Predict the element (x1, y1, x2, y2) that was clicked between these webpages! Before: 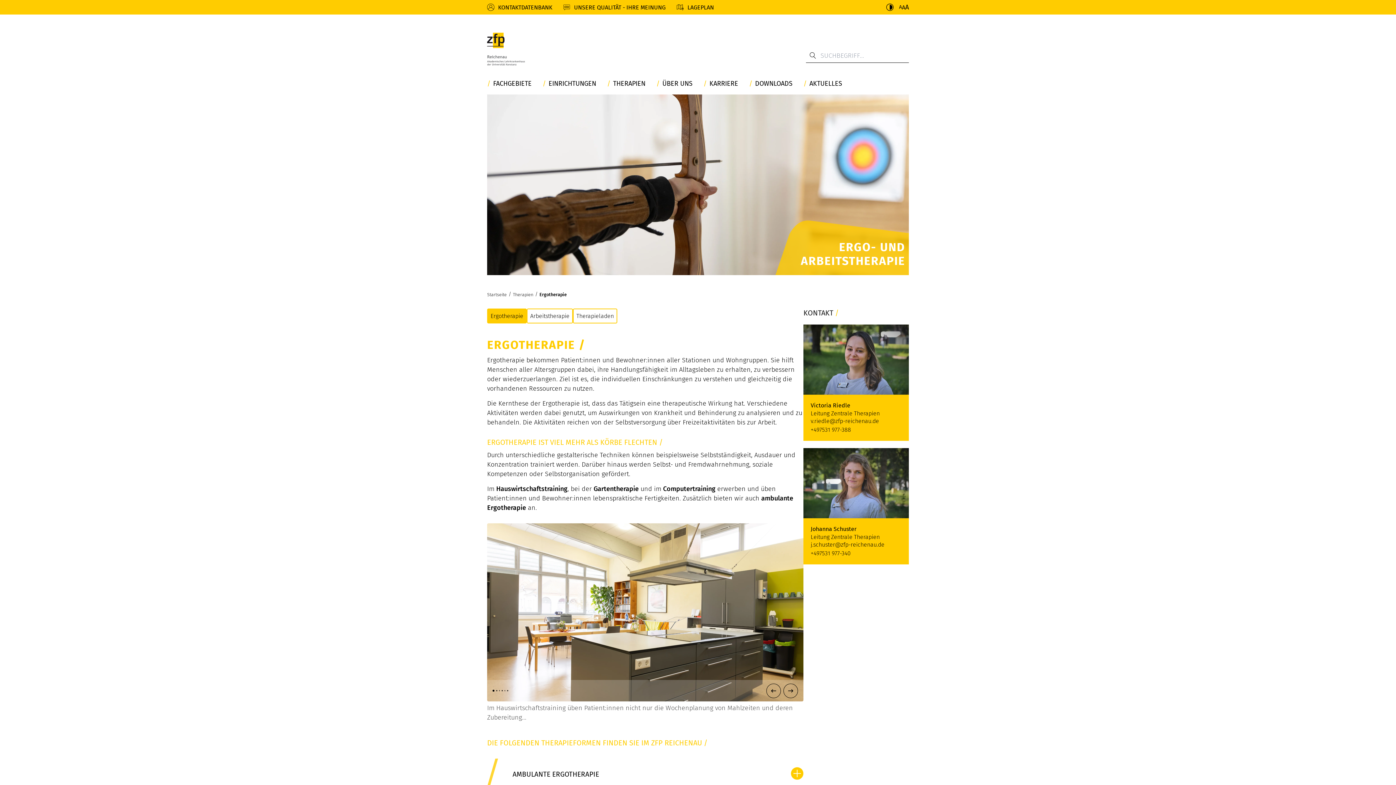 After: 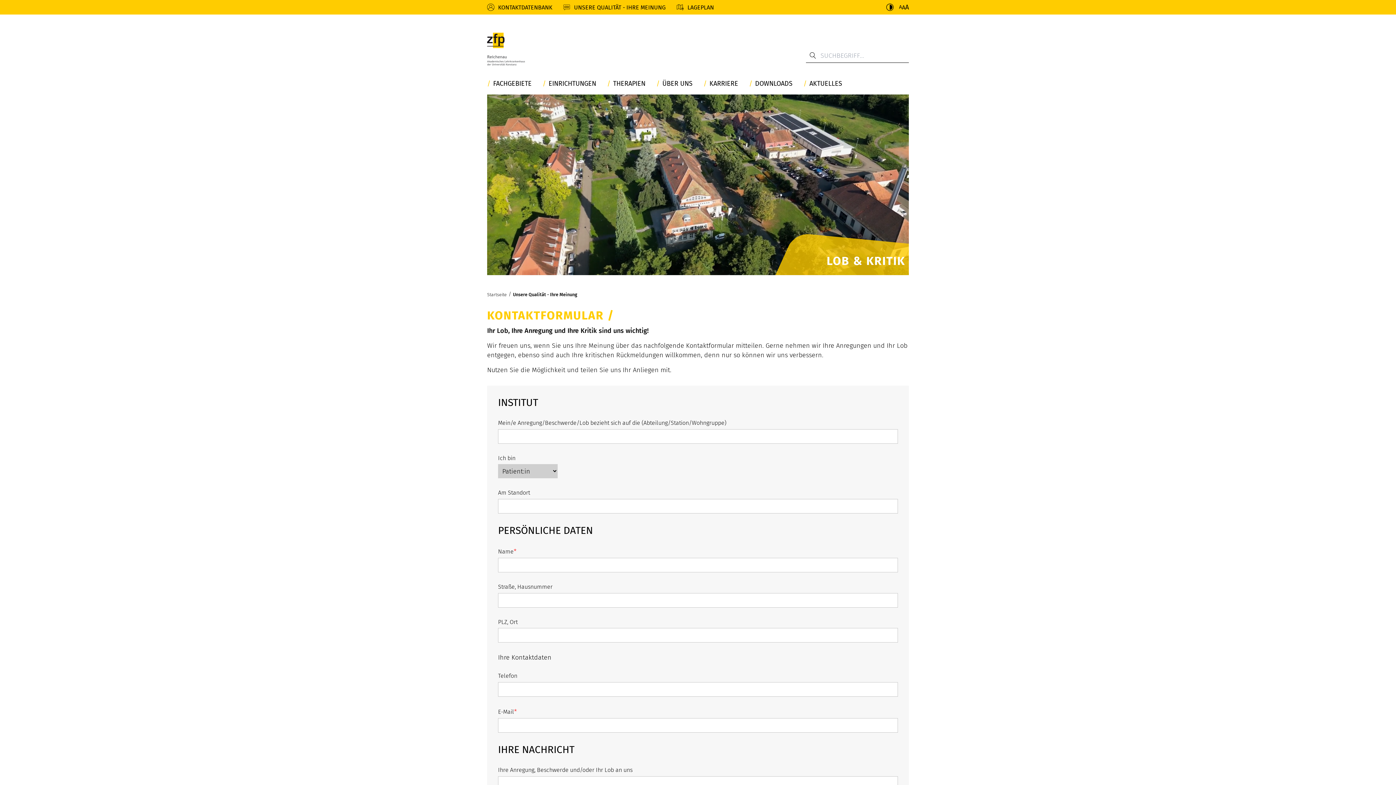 Action: label: UNSERE QUALITÄT - IHRE MEINUNG bbox: (574, 3, 665, 10)